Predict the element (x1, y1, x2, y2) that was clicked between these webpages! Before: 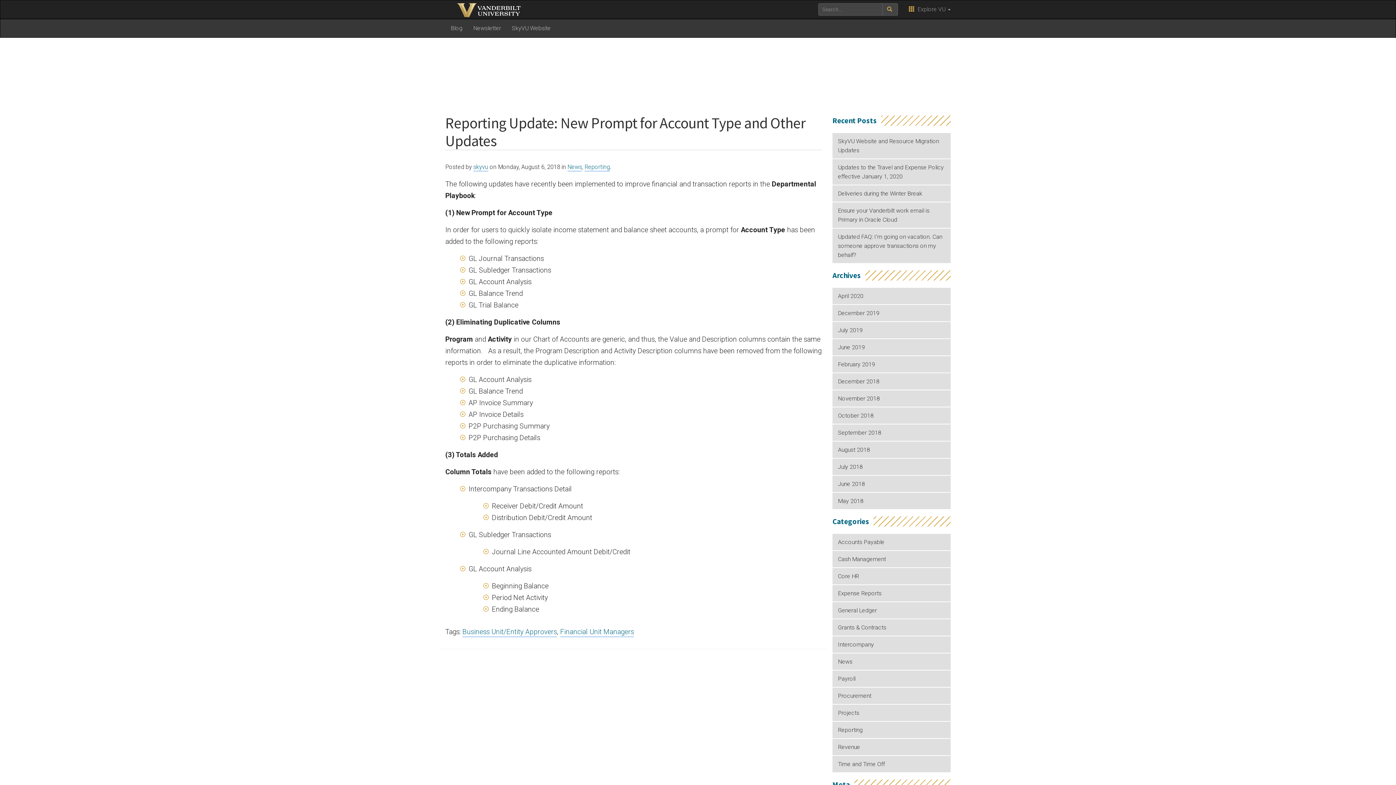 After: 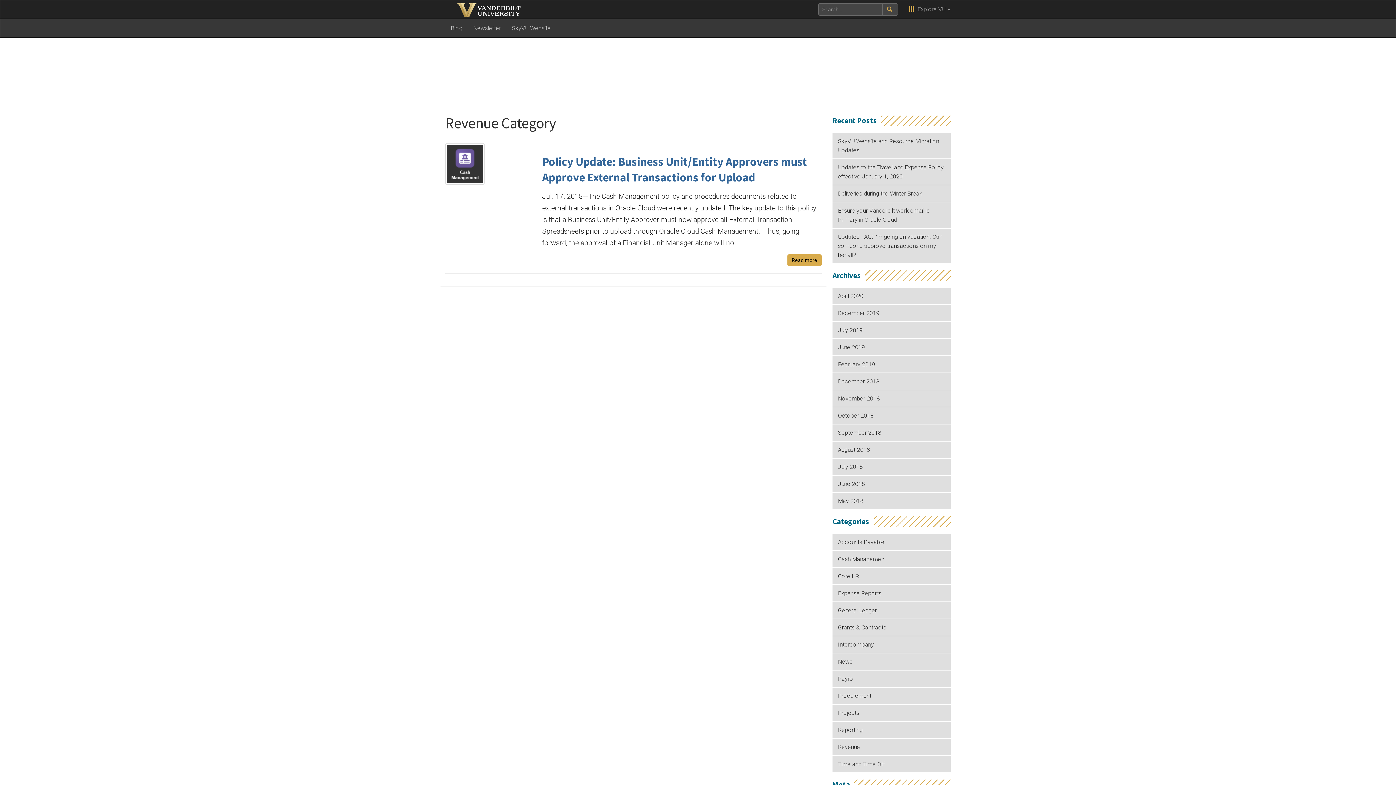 Action: bbox: (832, 739, 950, 755) label: Revenue